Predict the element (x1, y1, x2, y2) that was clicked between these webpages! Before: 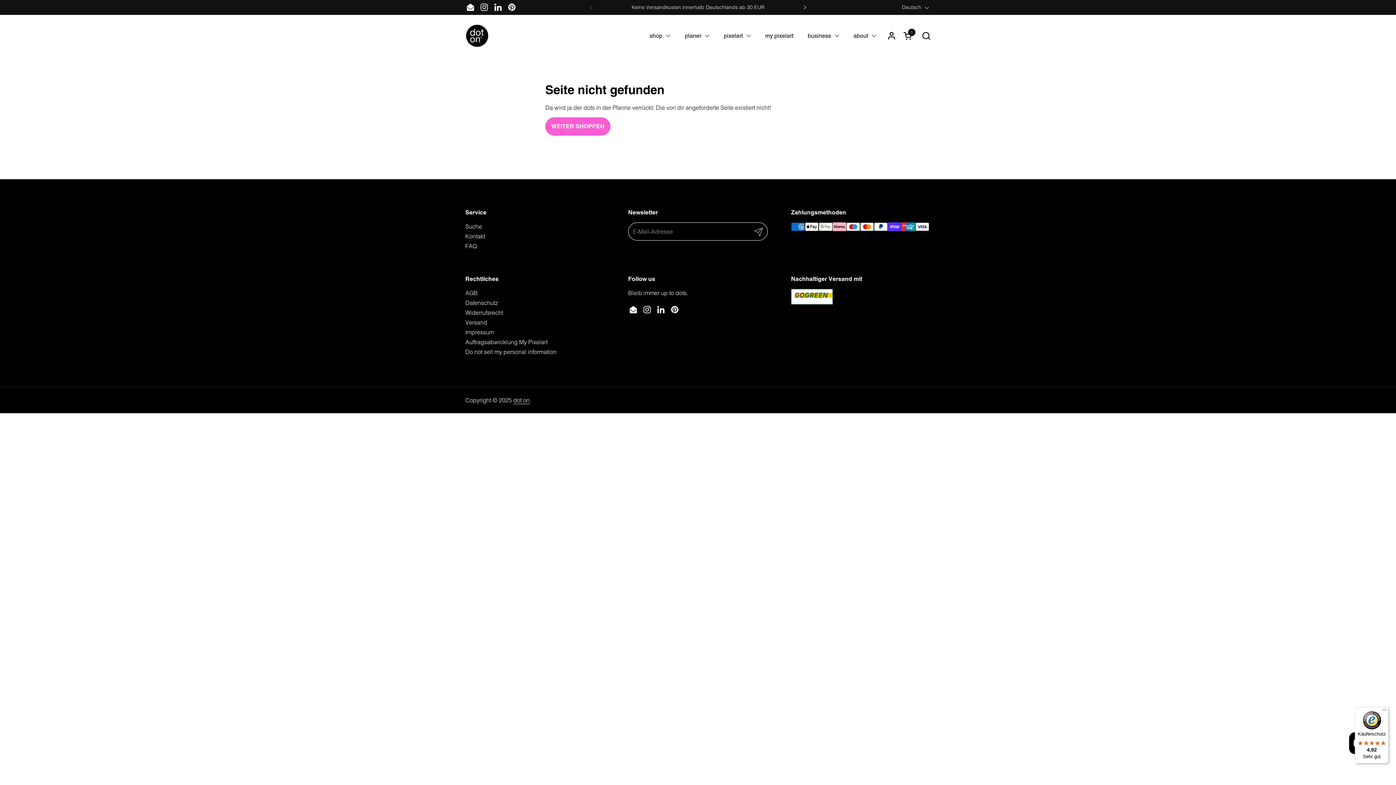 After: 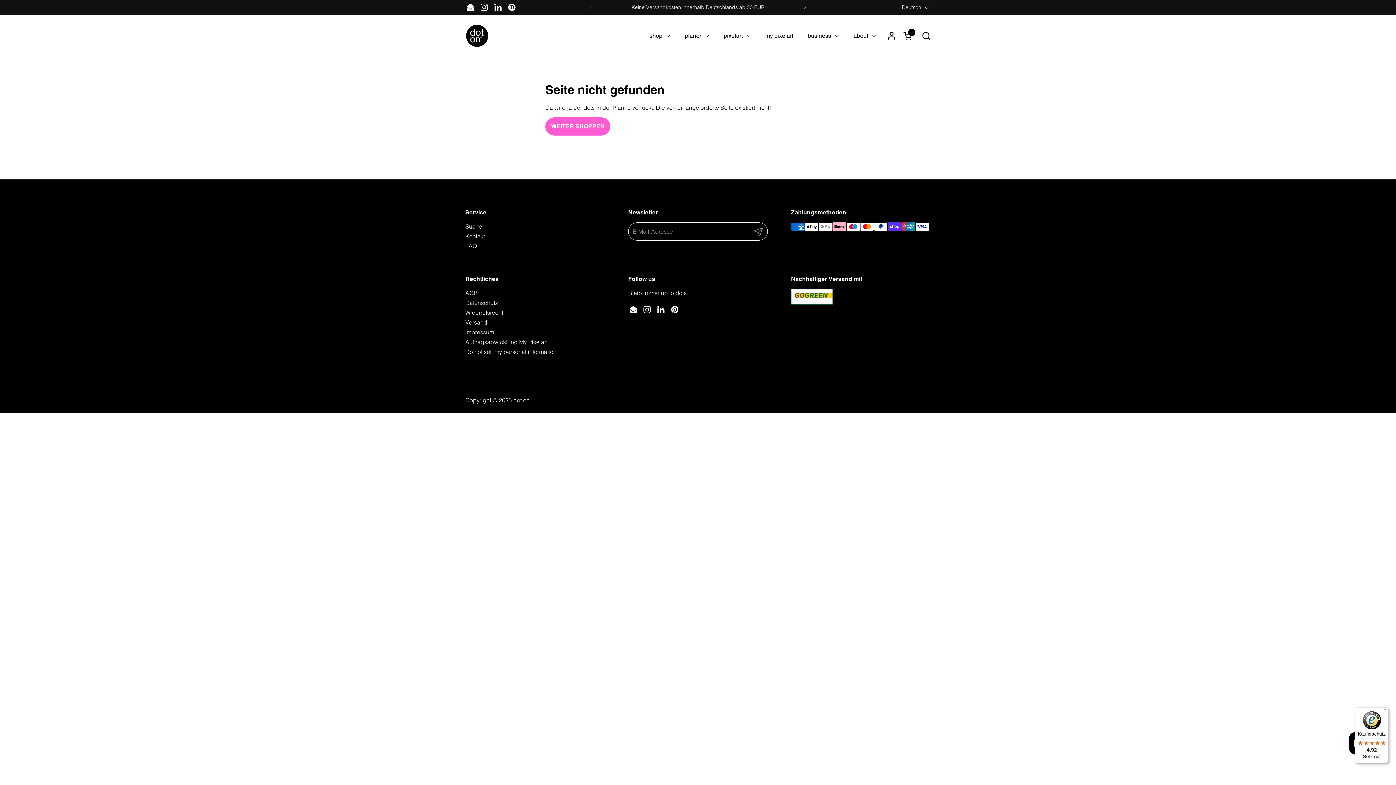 Action: bbox: (1355, 707, 1389, 764) label: Käuferschutz

4,92

Sehr gut